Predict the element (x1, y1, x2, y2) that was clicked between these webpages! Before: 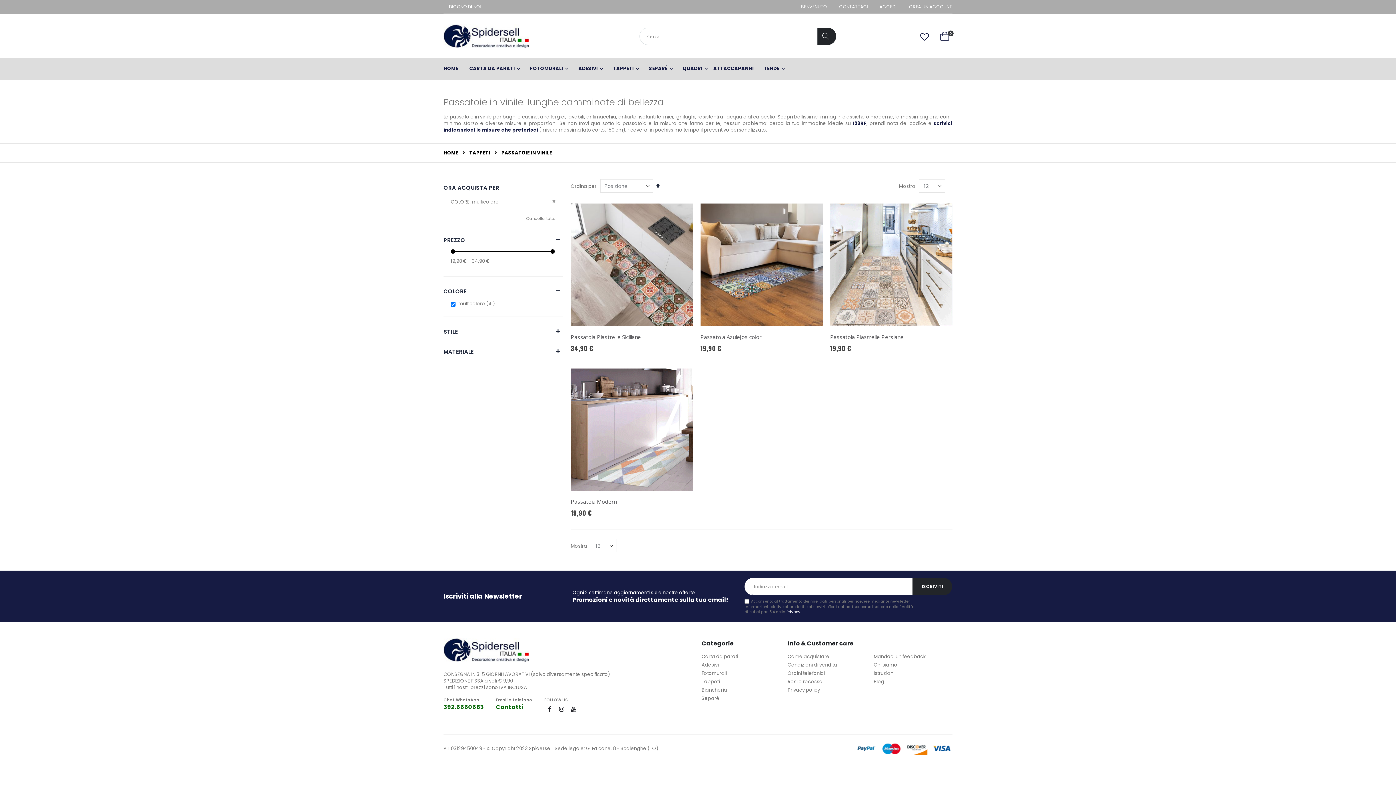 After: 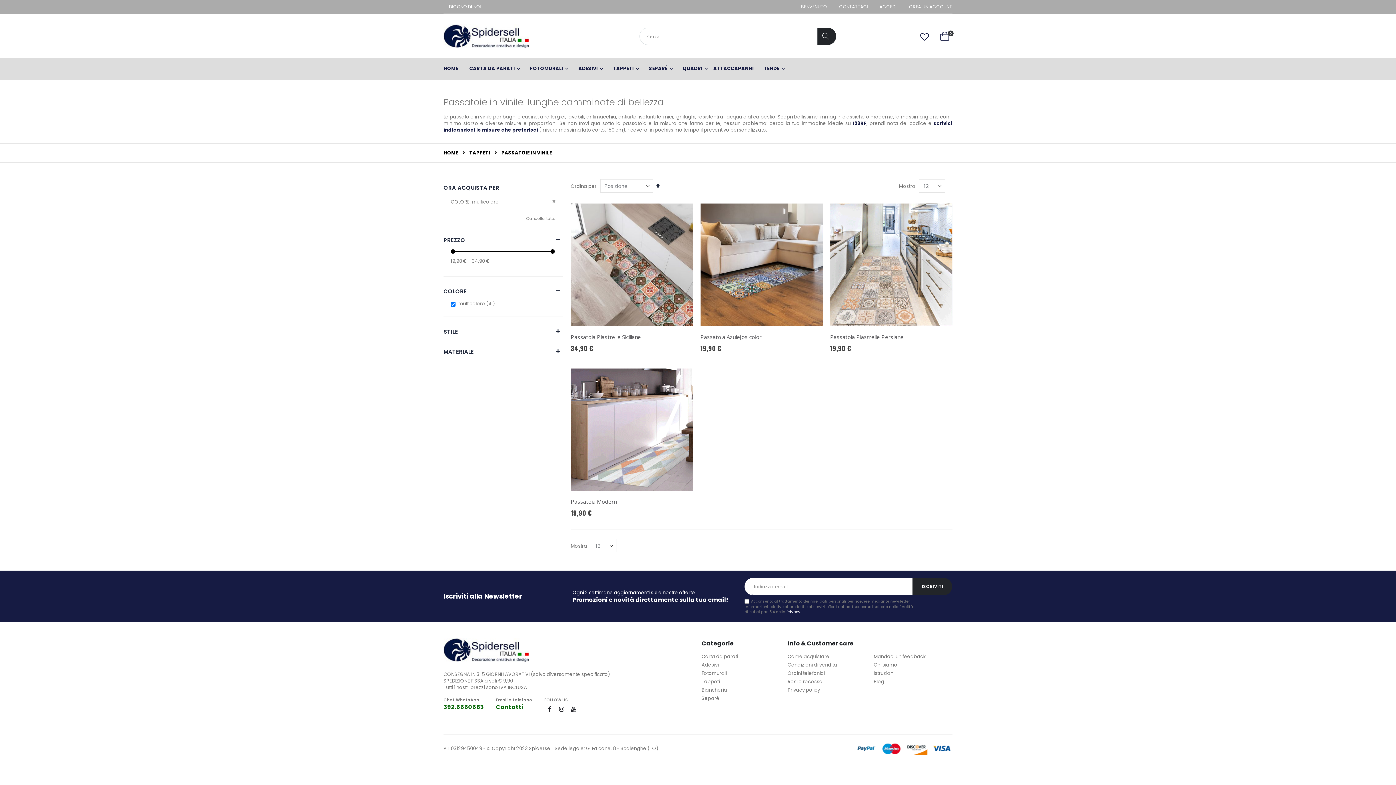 Action: bbox: (568, 704, 579, 715)